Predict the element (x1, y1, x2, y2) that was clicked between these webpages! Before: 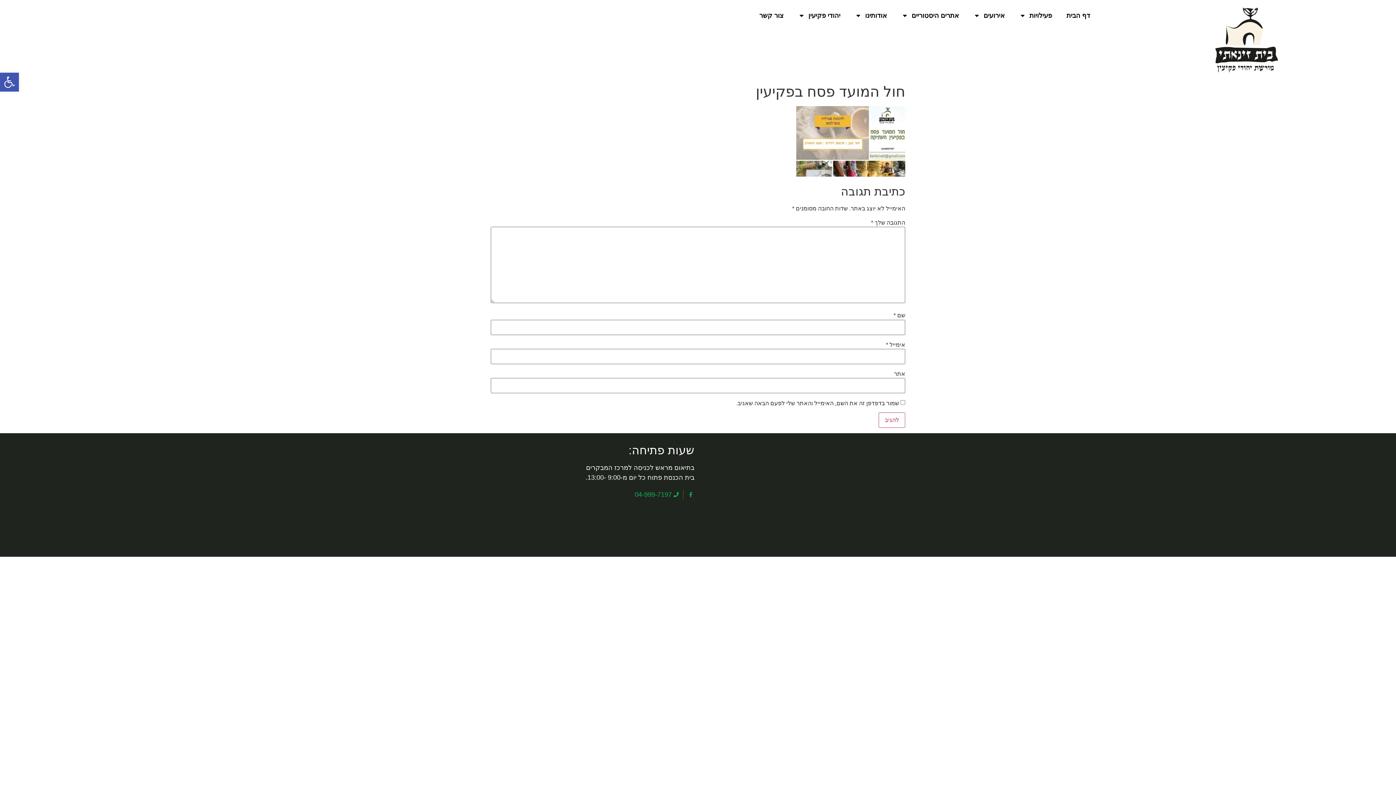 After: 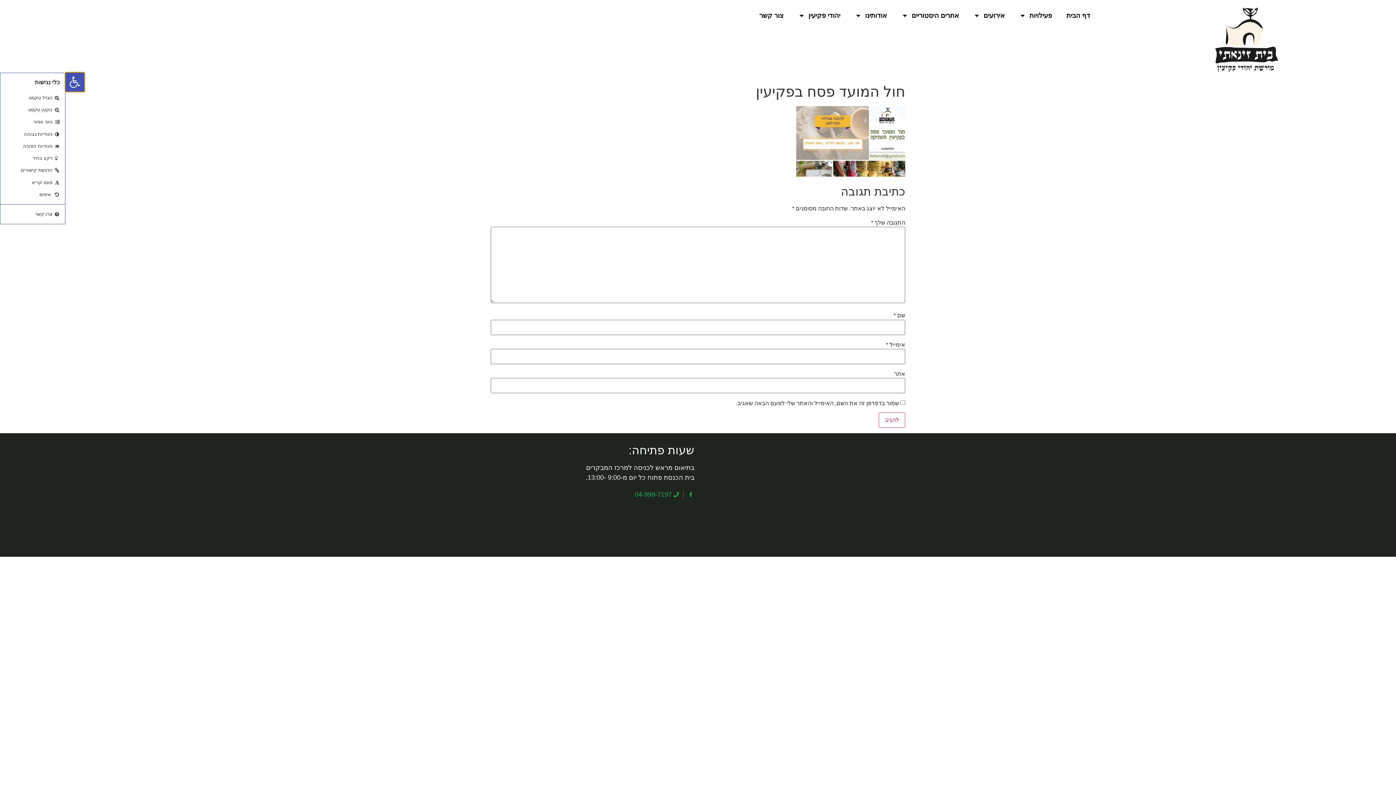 Action: label: פתח סרגל נגישות bbox: (0, 72, 18, 91)